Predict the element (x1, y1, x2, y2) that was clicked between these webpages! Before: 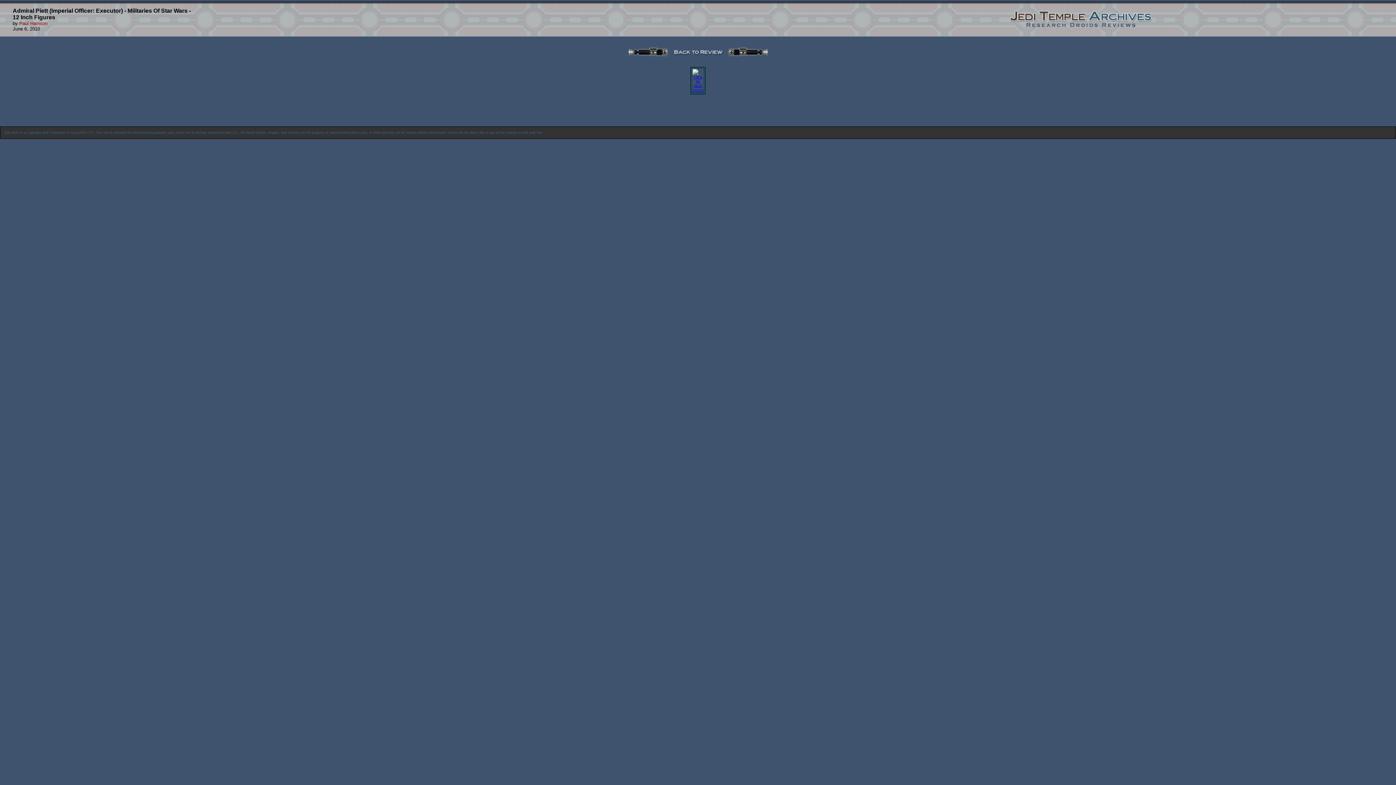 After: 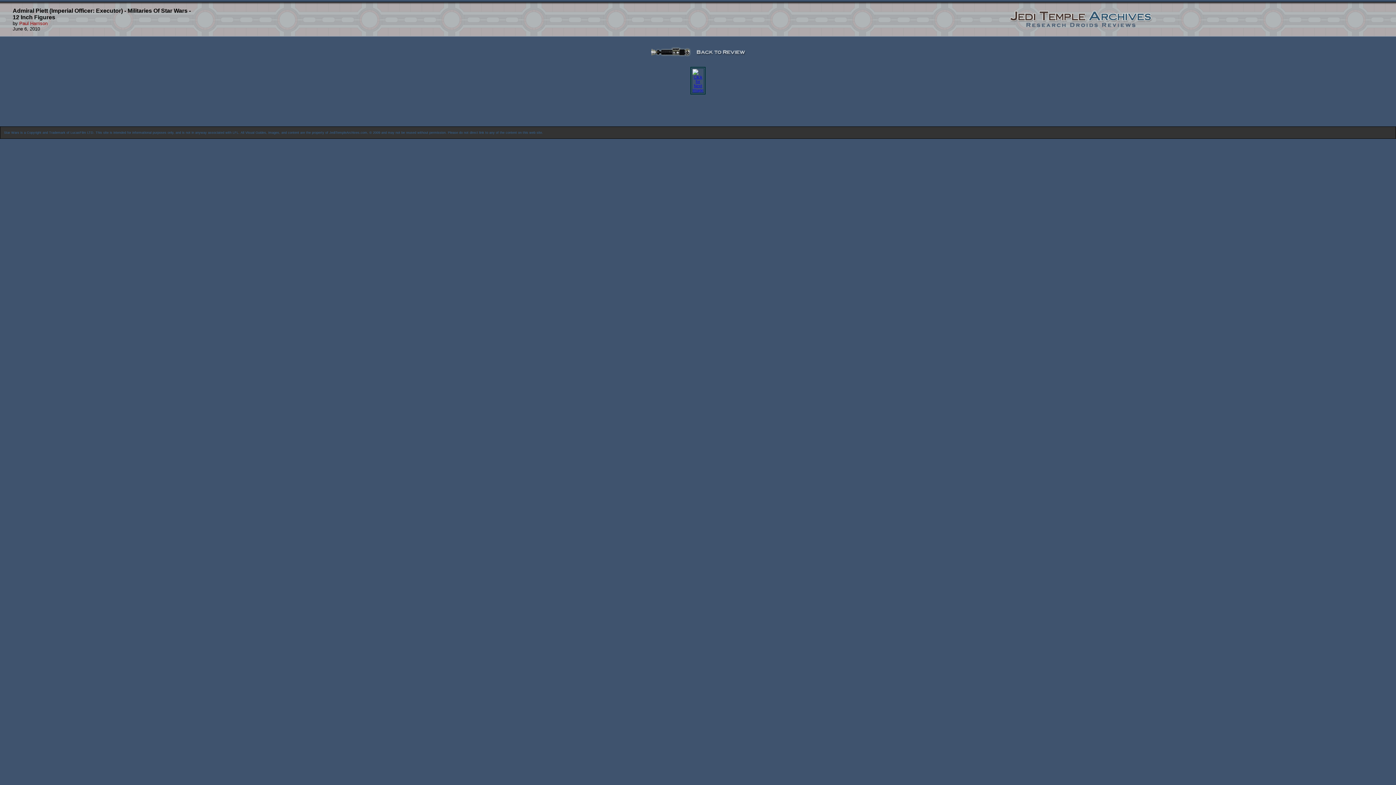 Action: bbox: (692, 88, 703, 92)